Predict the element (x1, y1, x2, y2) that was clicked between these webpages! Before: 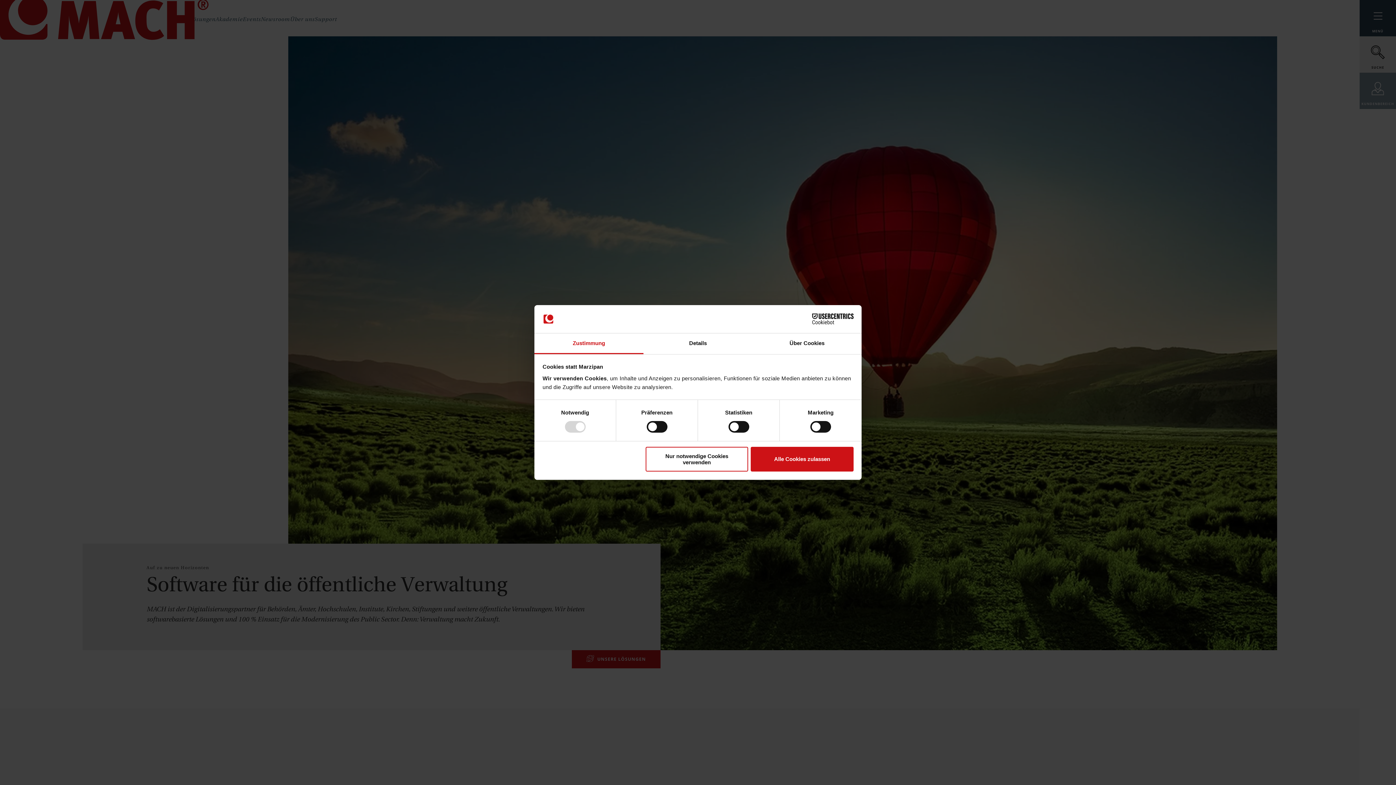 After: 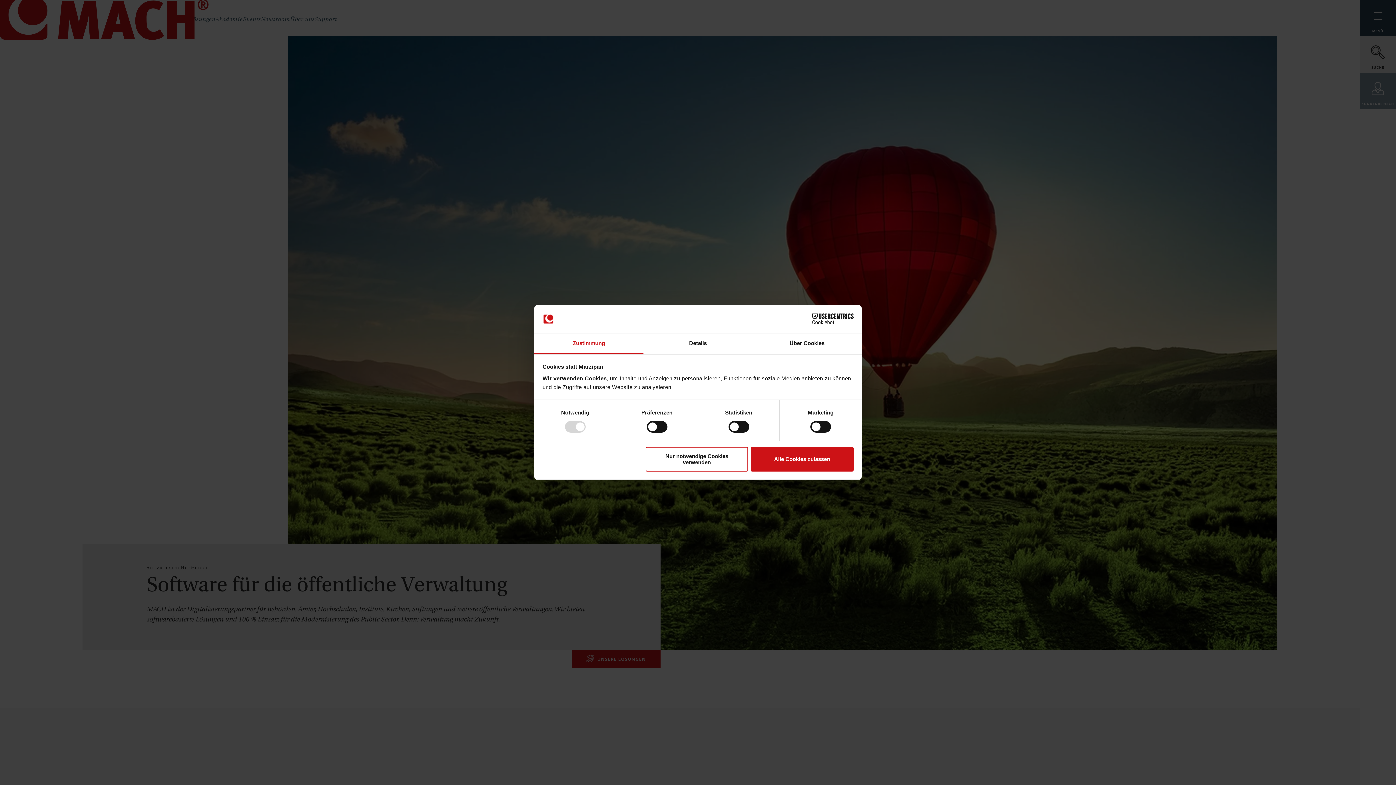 Action: label: Cookiebot - opens in a new window bbox: (790, 313, 853, 324)